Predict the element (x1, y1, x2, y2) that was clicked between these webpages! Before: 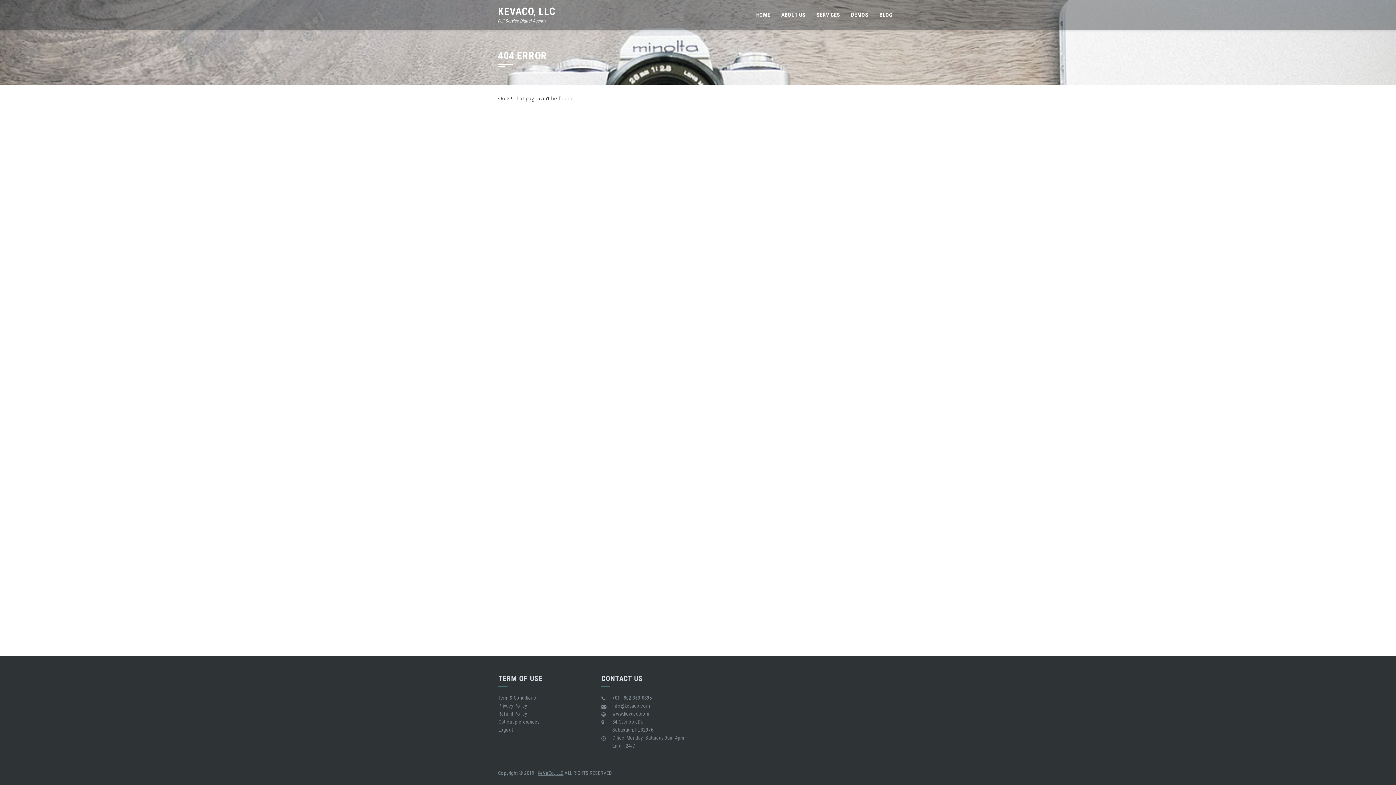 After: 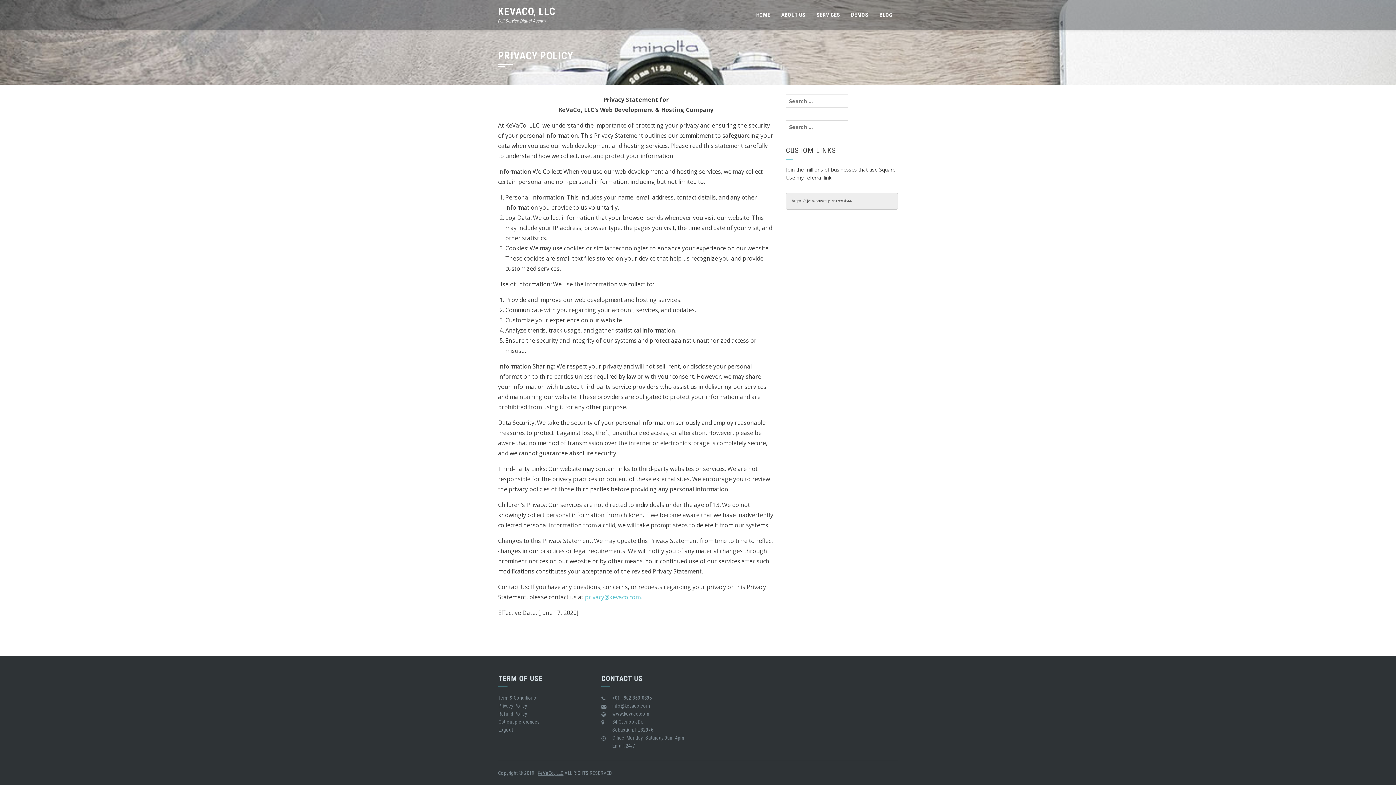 Action: label: Privacy Policy bbox: (498, 703, 527, 709)